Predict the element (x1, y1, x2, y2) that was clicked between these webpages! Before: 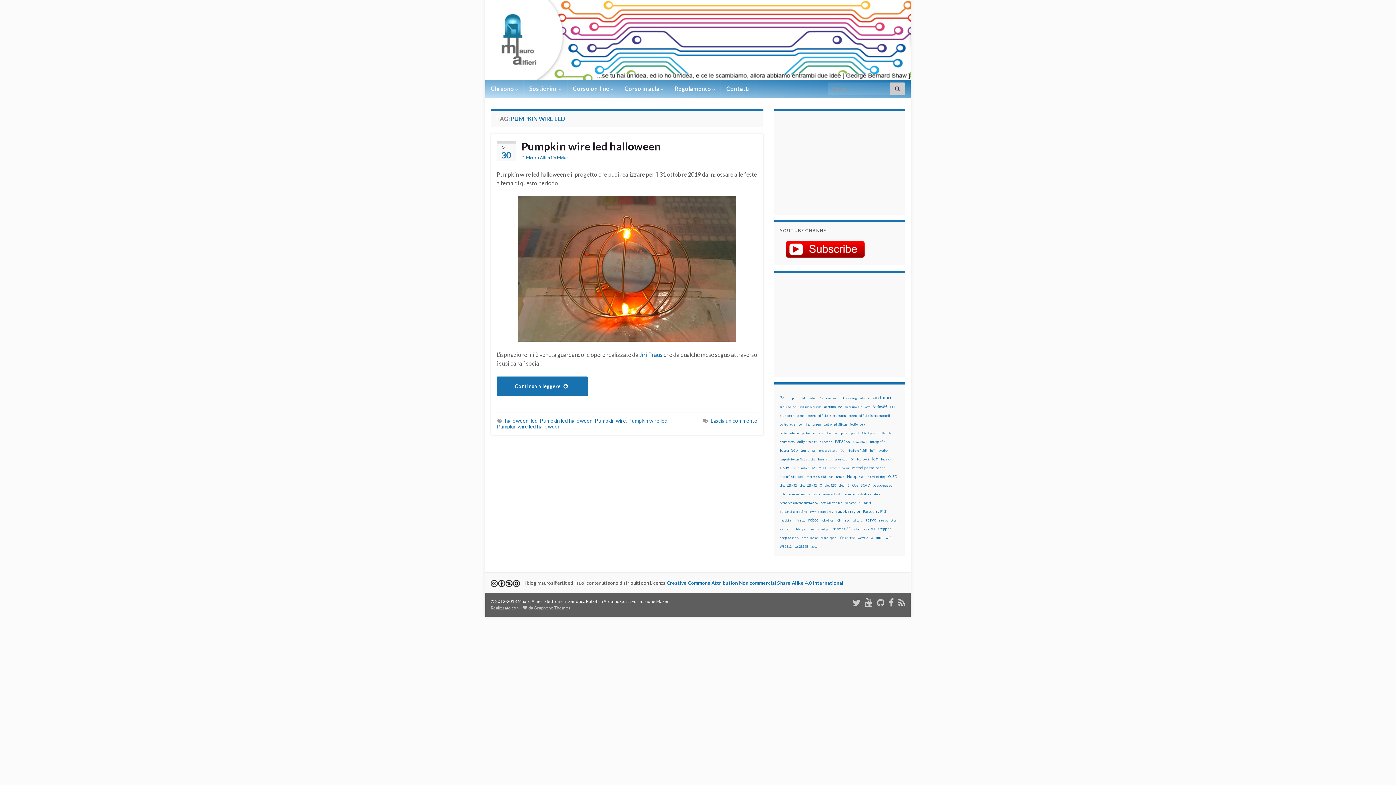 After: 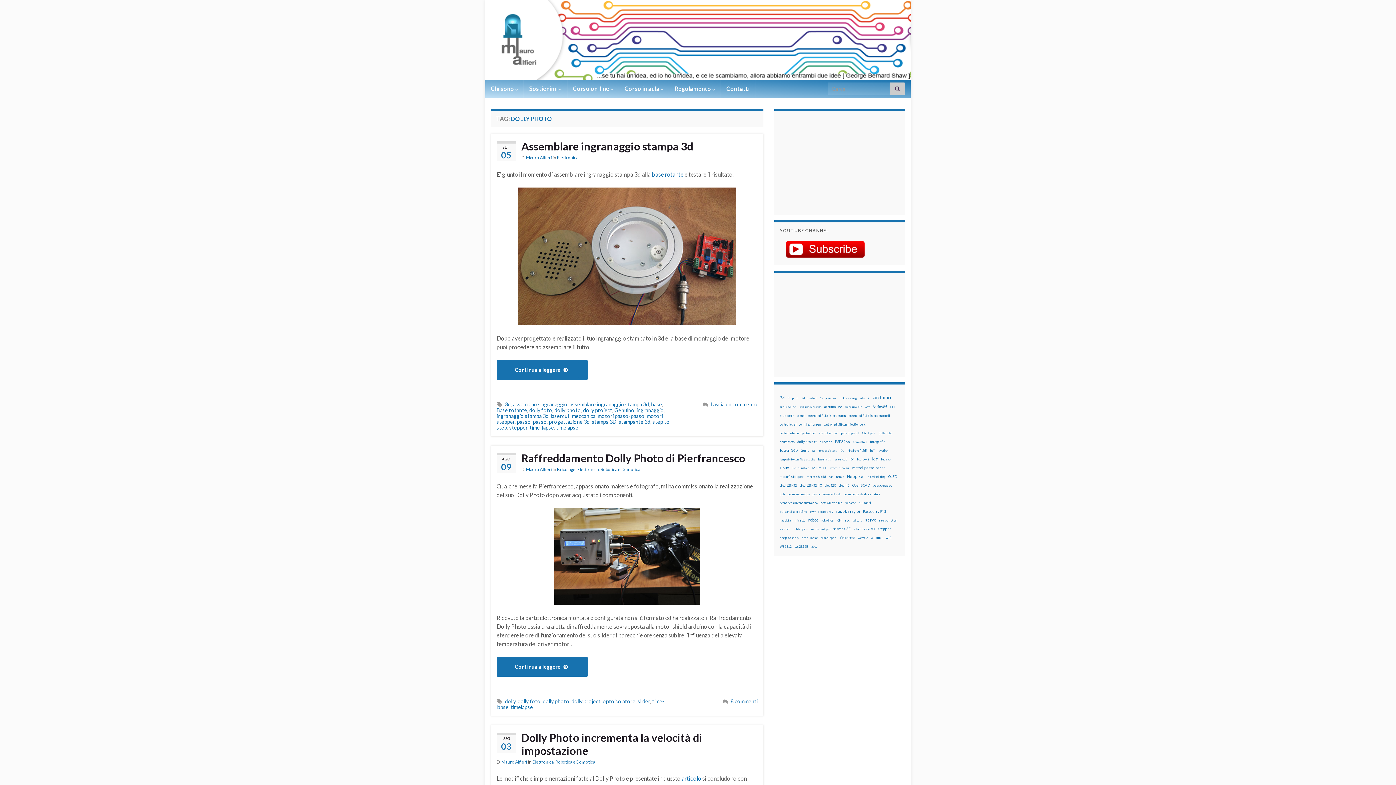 Action: label: dolly photo (12 elementi) bbox: (780, 438, 794, 446)